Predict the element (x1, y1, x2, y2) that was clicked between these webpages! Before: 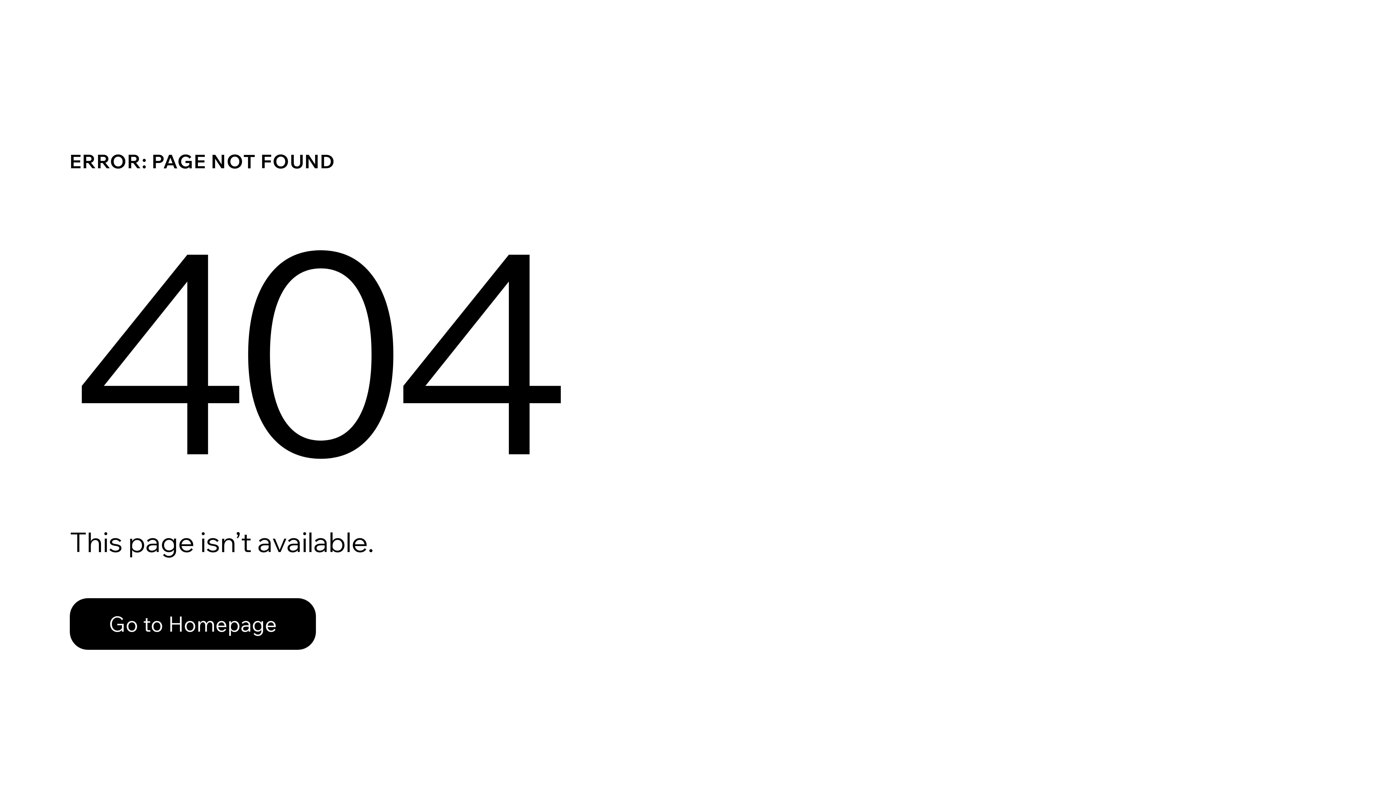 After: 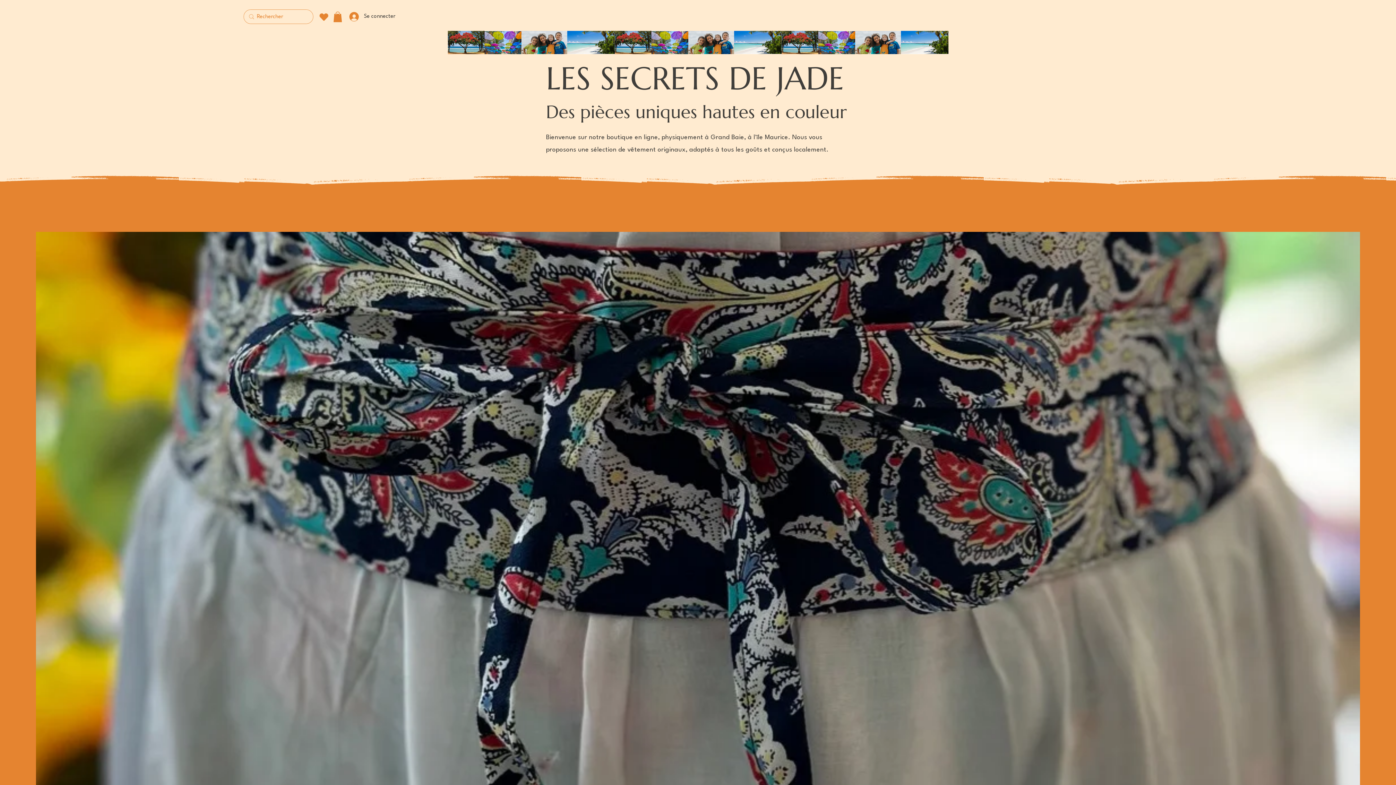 Action: bbox: (69, 582, 768, 659) label: Go to Homepage